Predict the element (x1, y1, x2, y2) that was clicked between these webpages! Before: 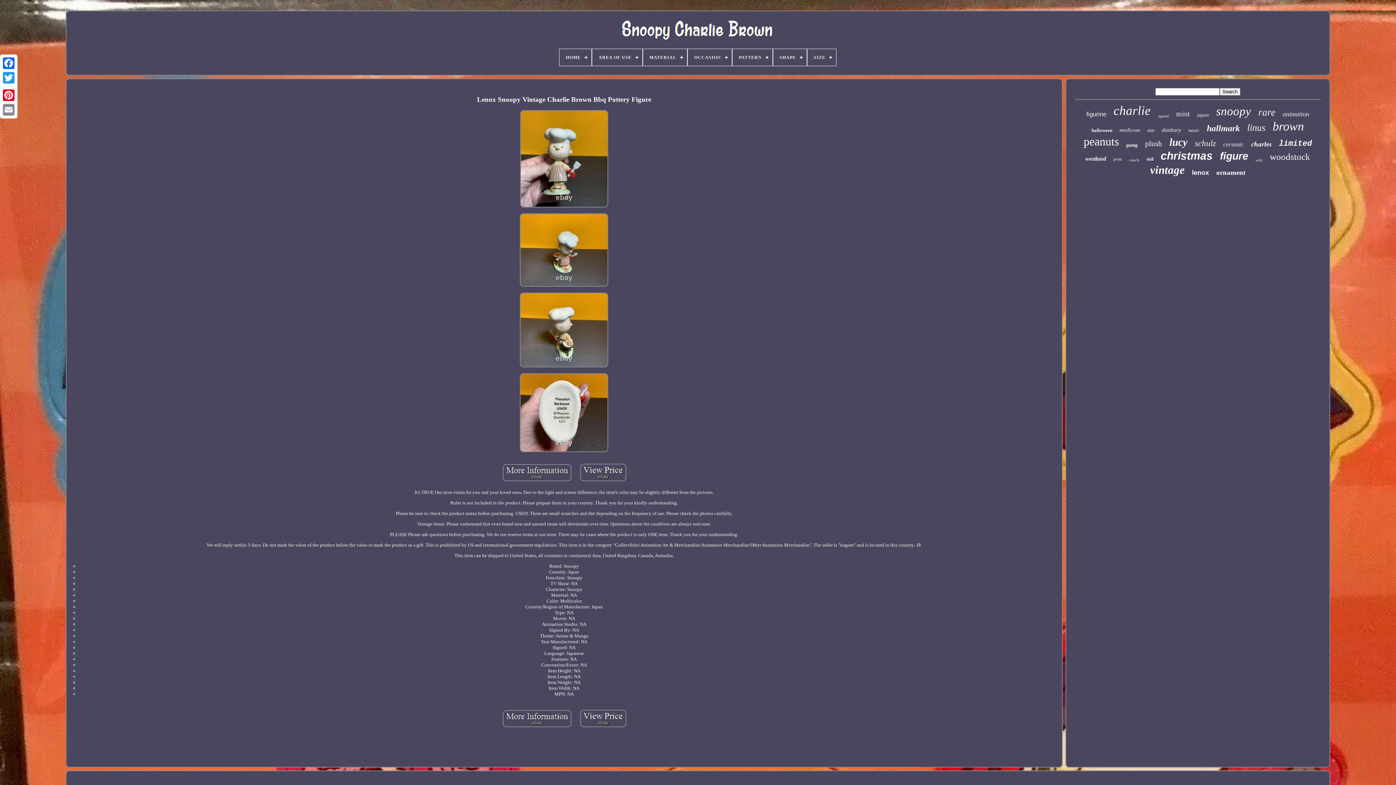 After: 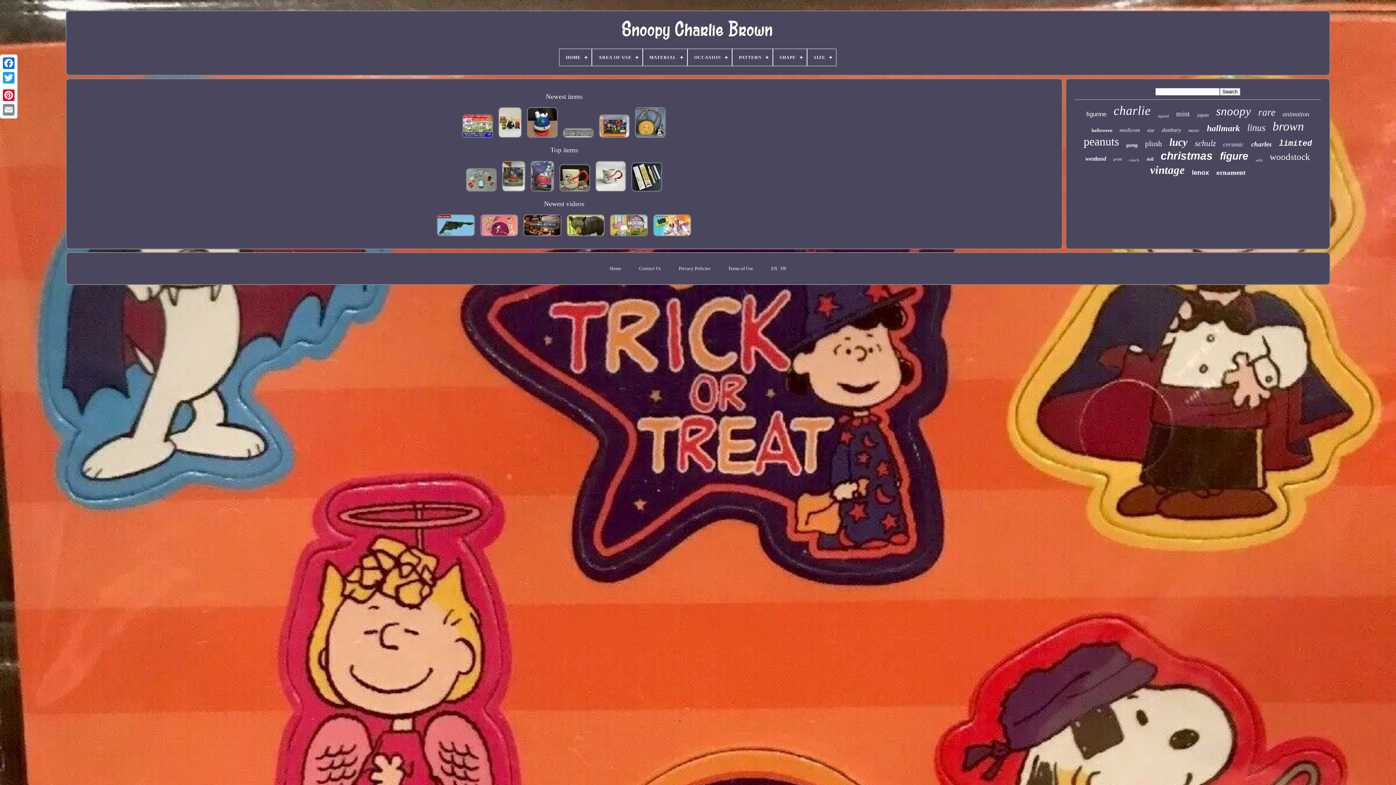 Action: bbox: (615, 20, 780, 48)